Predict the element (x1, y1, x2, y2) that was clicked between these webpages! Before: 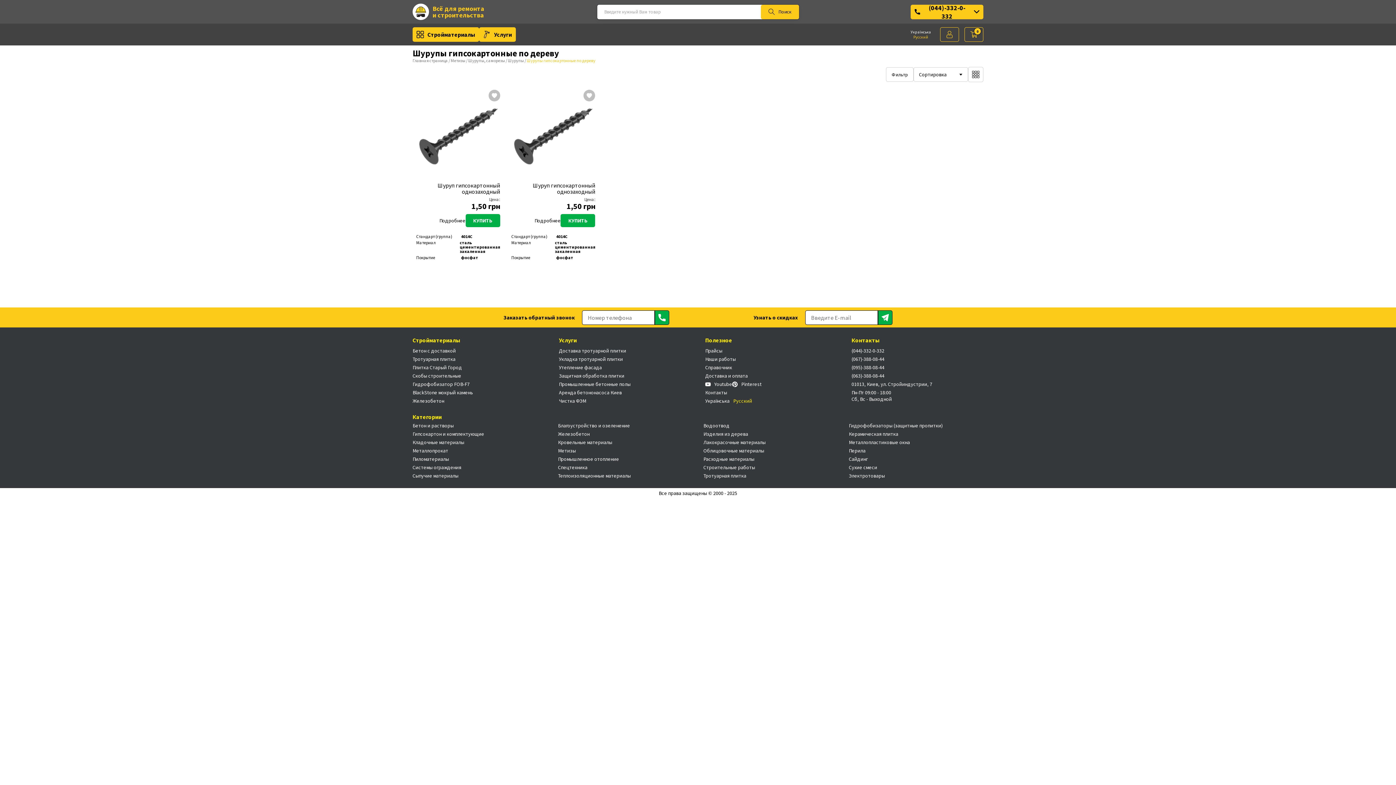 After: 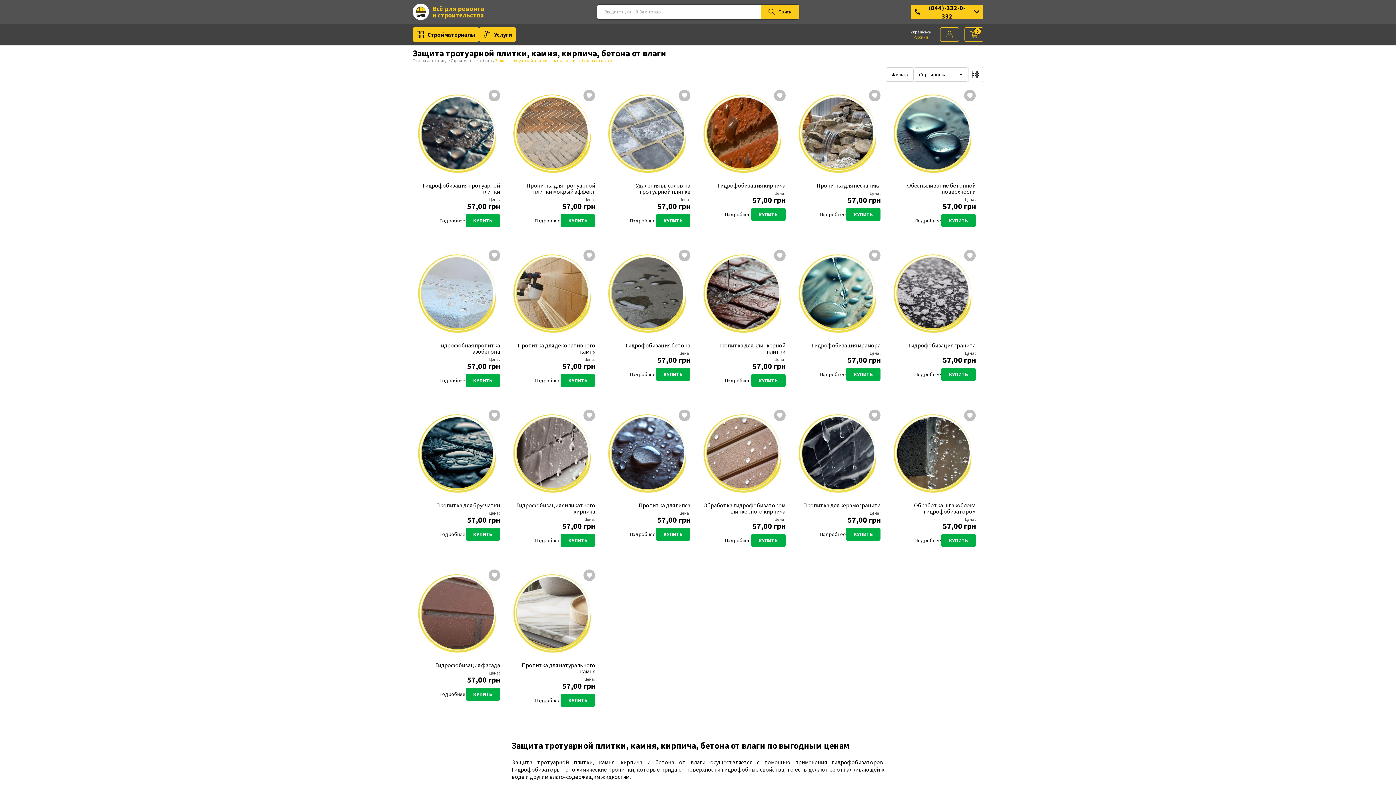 Action: label: Защитная обработка плитки bbox: (559, 372, 690, 379)